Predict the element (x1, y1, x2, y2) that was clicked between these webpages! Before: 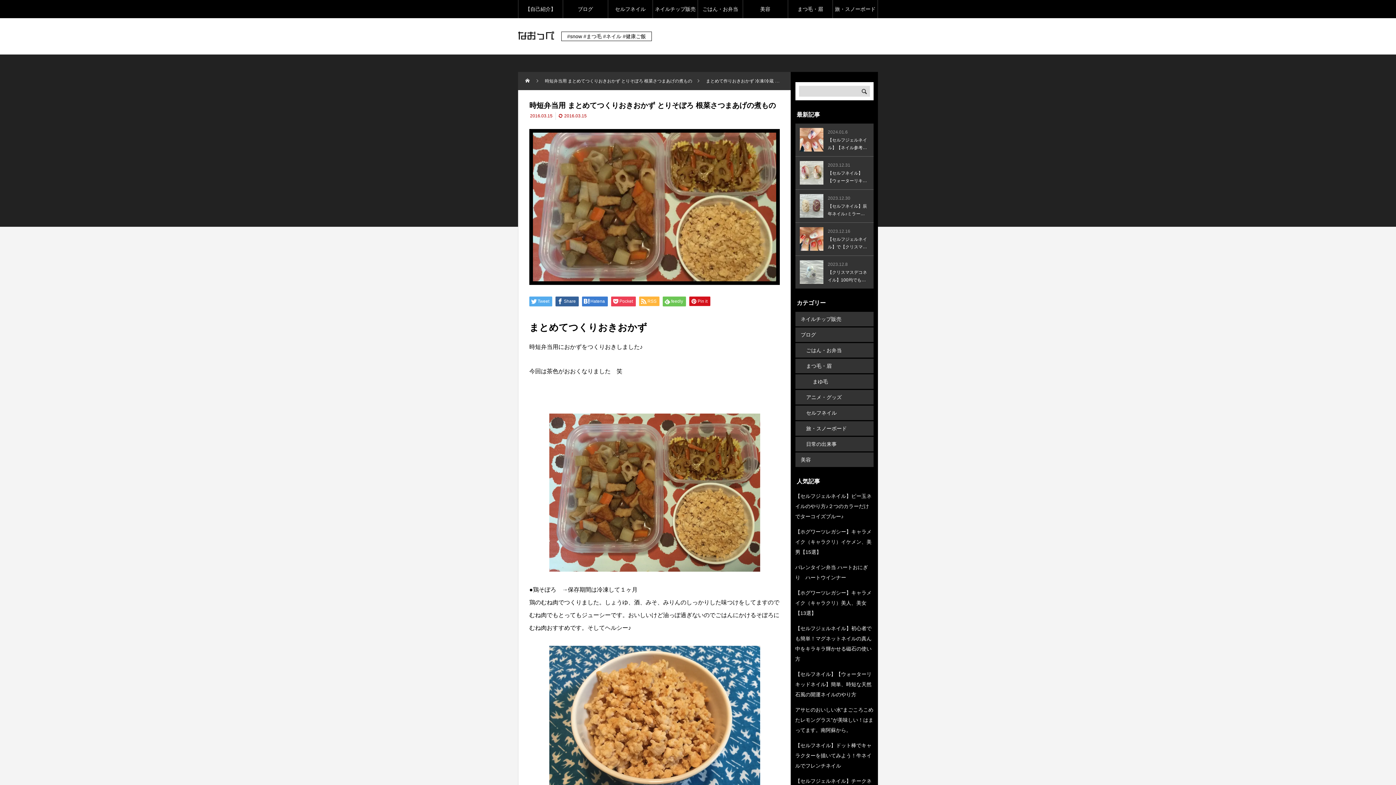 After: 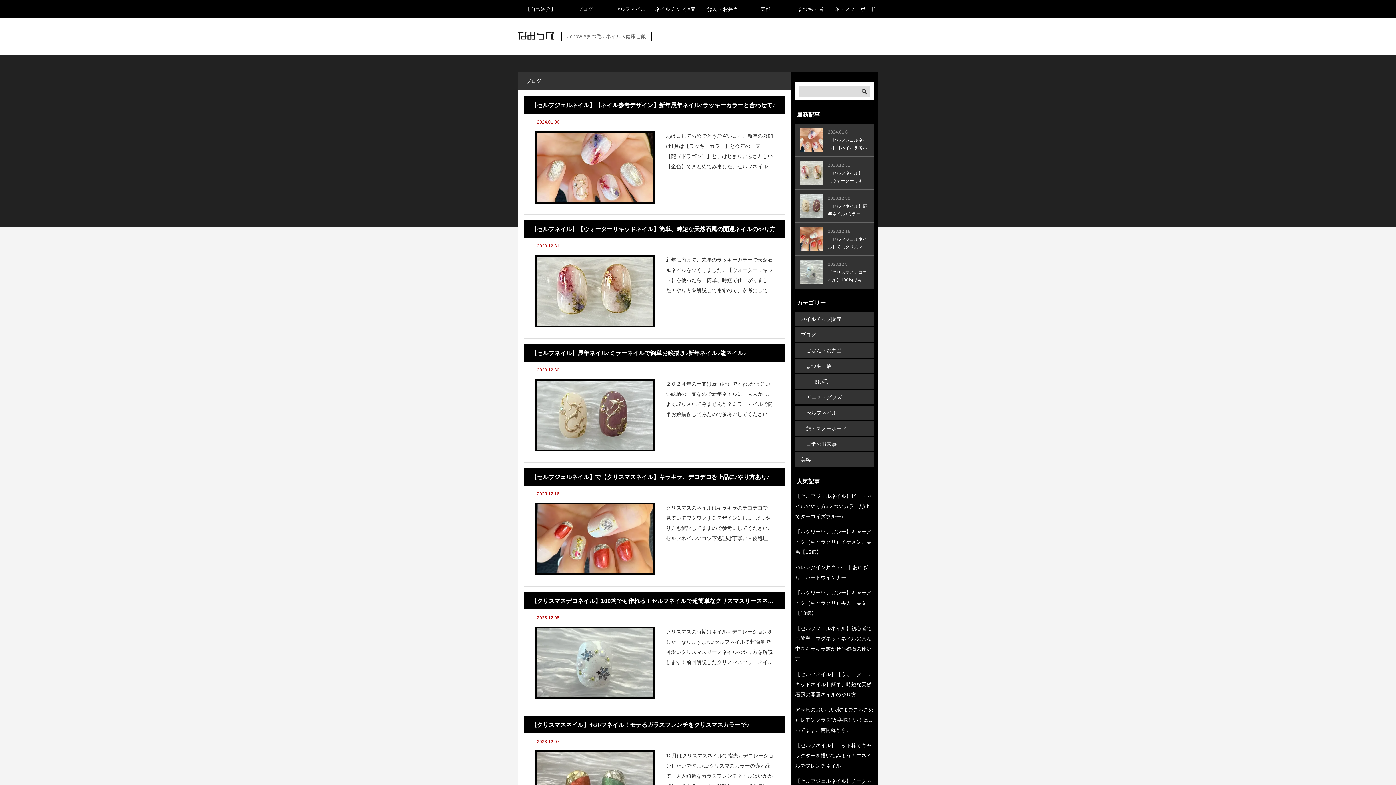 Action: bbox: (563, 0, 608, 18) label: ブログ